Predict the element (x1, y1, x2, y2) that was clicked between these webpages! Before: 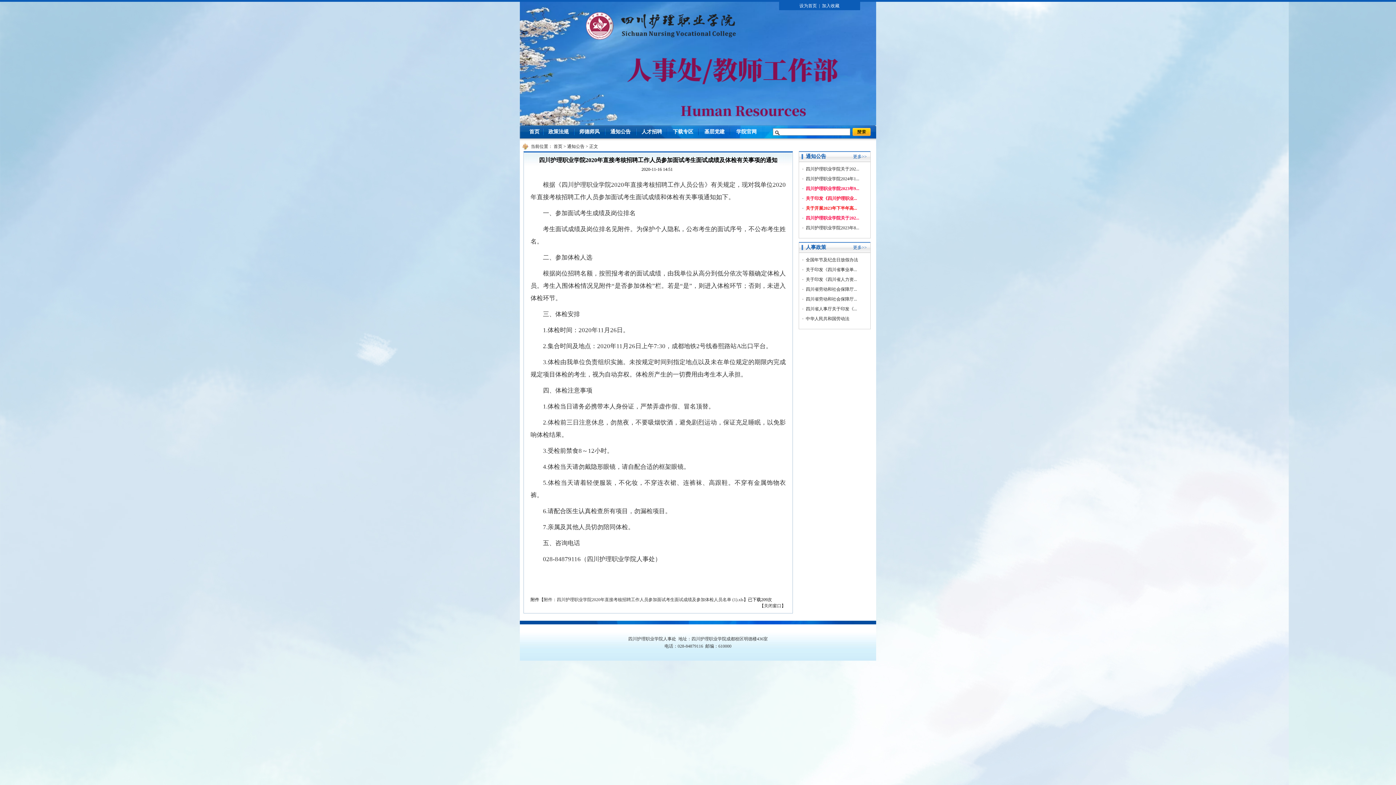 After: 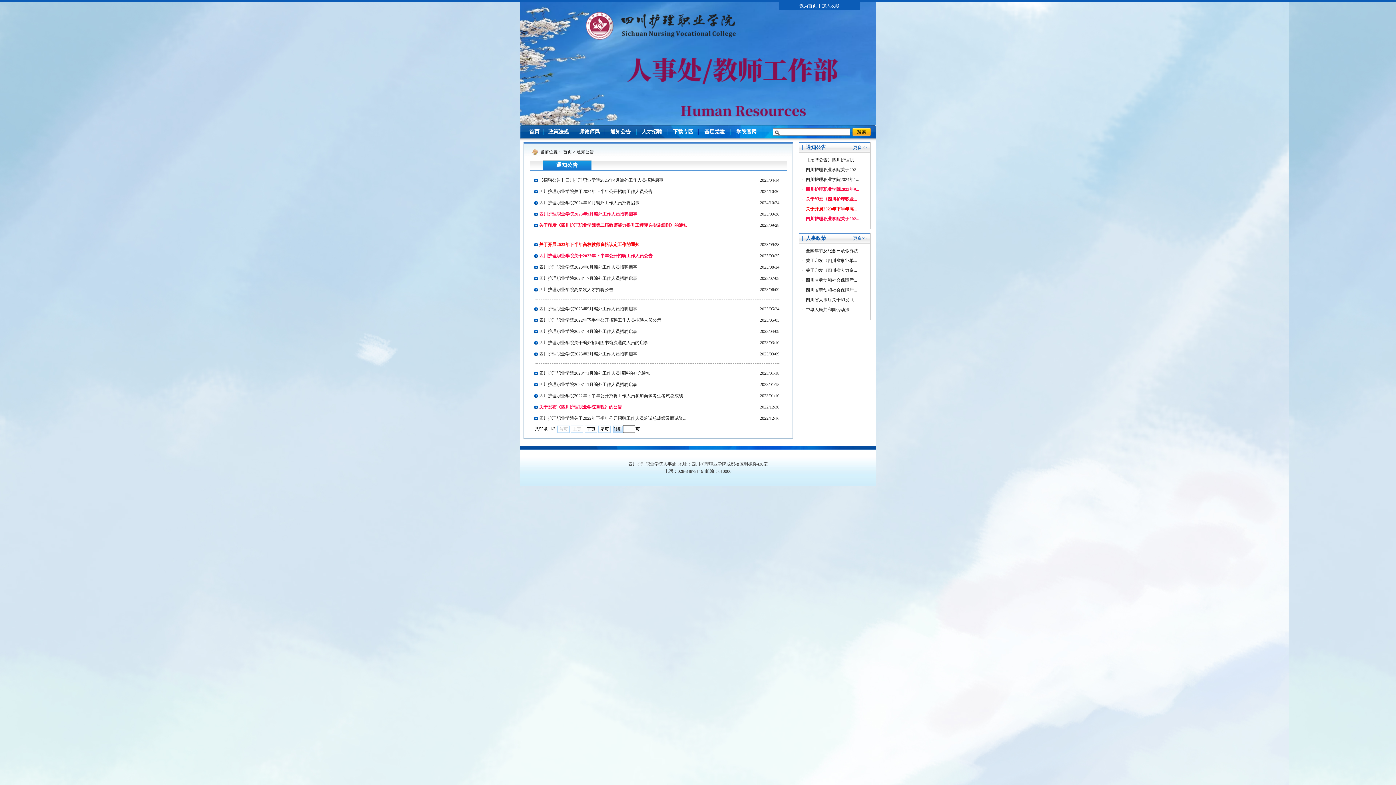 Action: bbox: (567, 144, 584, 149) label: 通知公告